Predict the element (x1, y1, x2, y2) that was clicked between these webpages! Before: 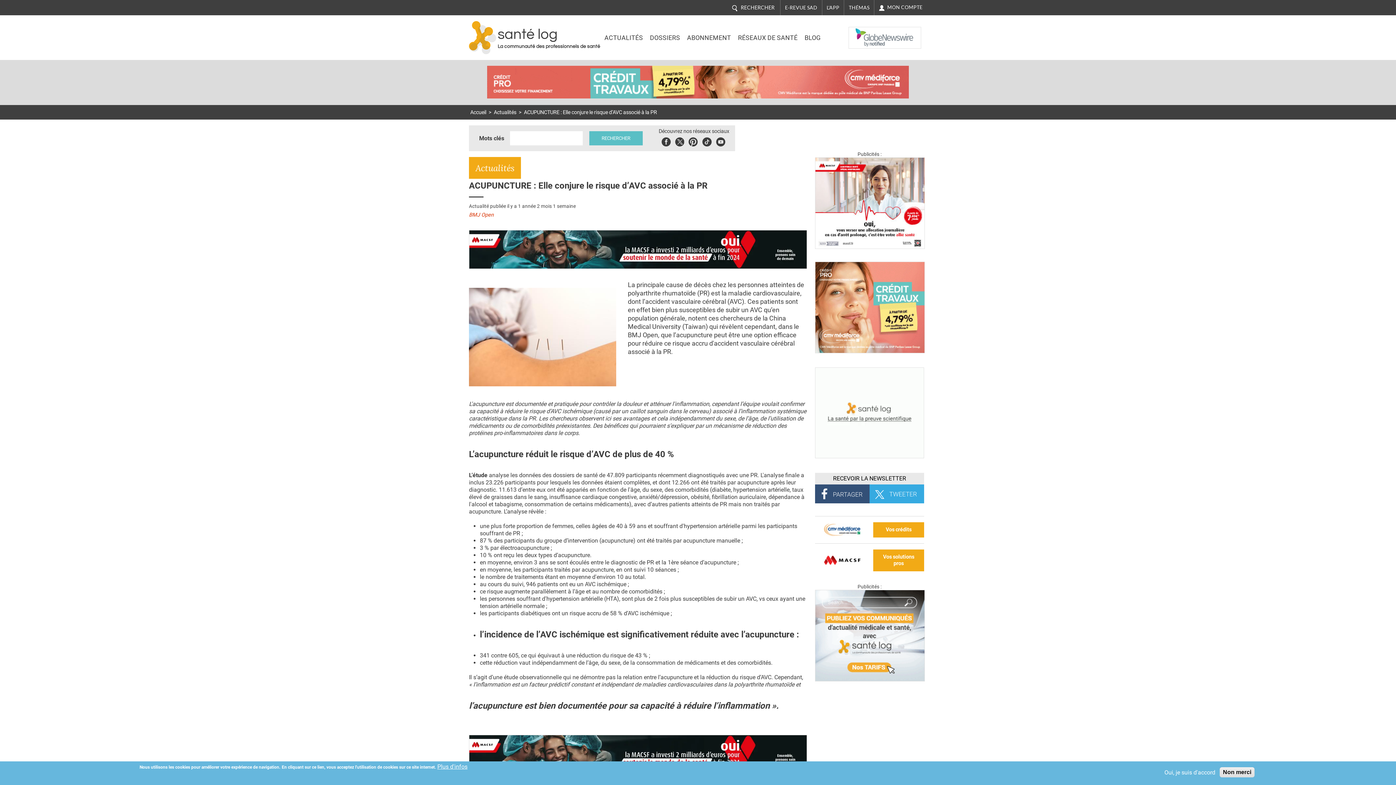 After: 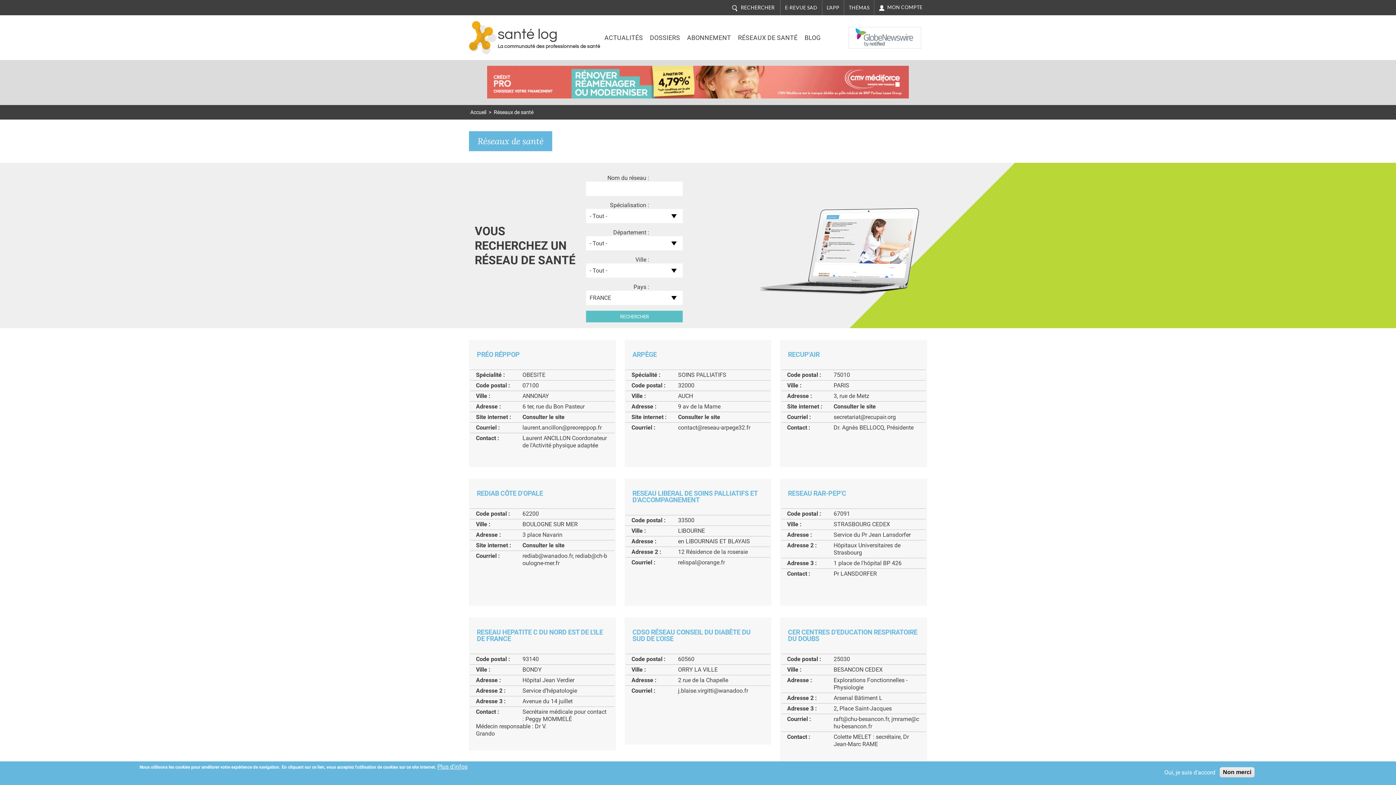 Action: label: RÉSEAUX DE SANTÉ bbox: (736, 32, 799, 43)